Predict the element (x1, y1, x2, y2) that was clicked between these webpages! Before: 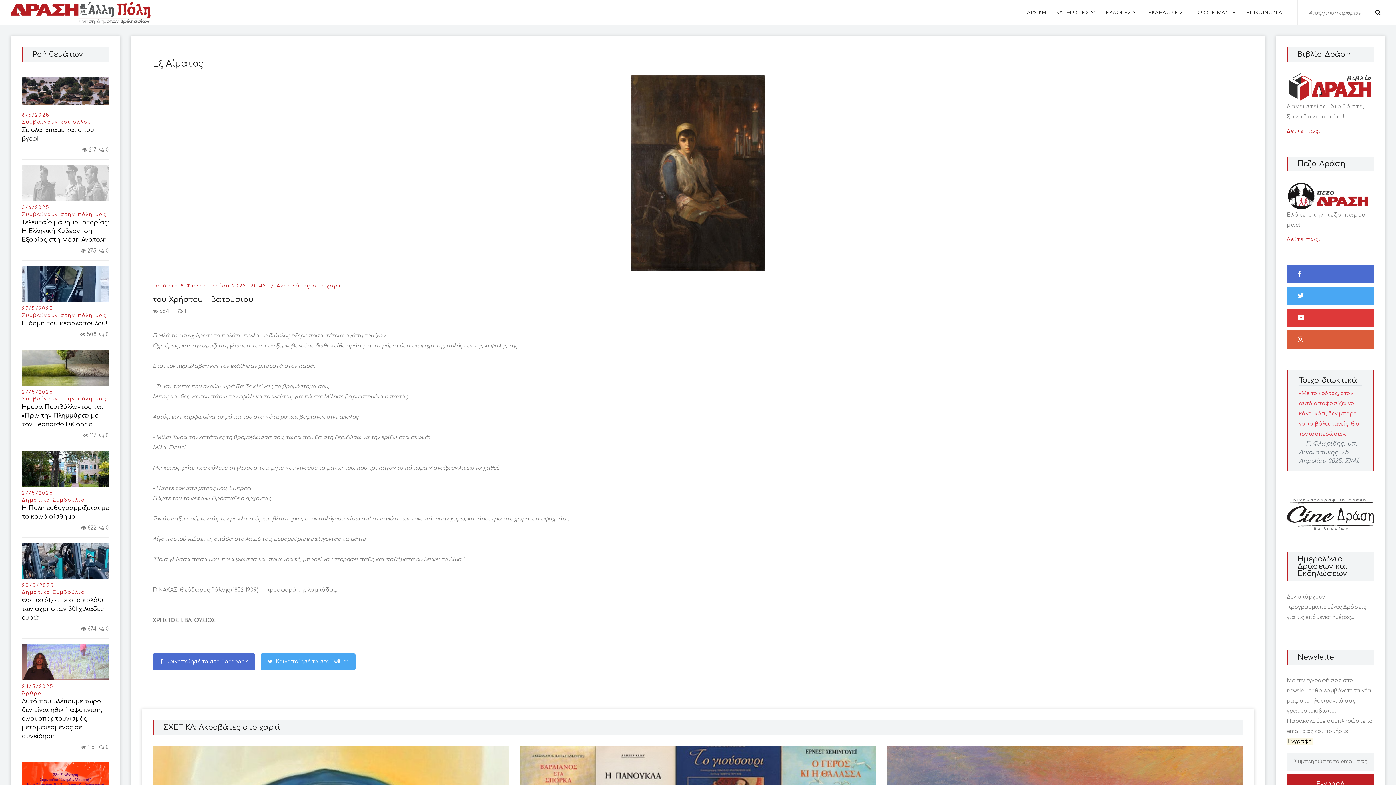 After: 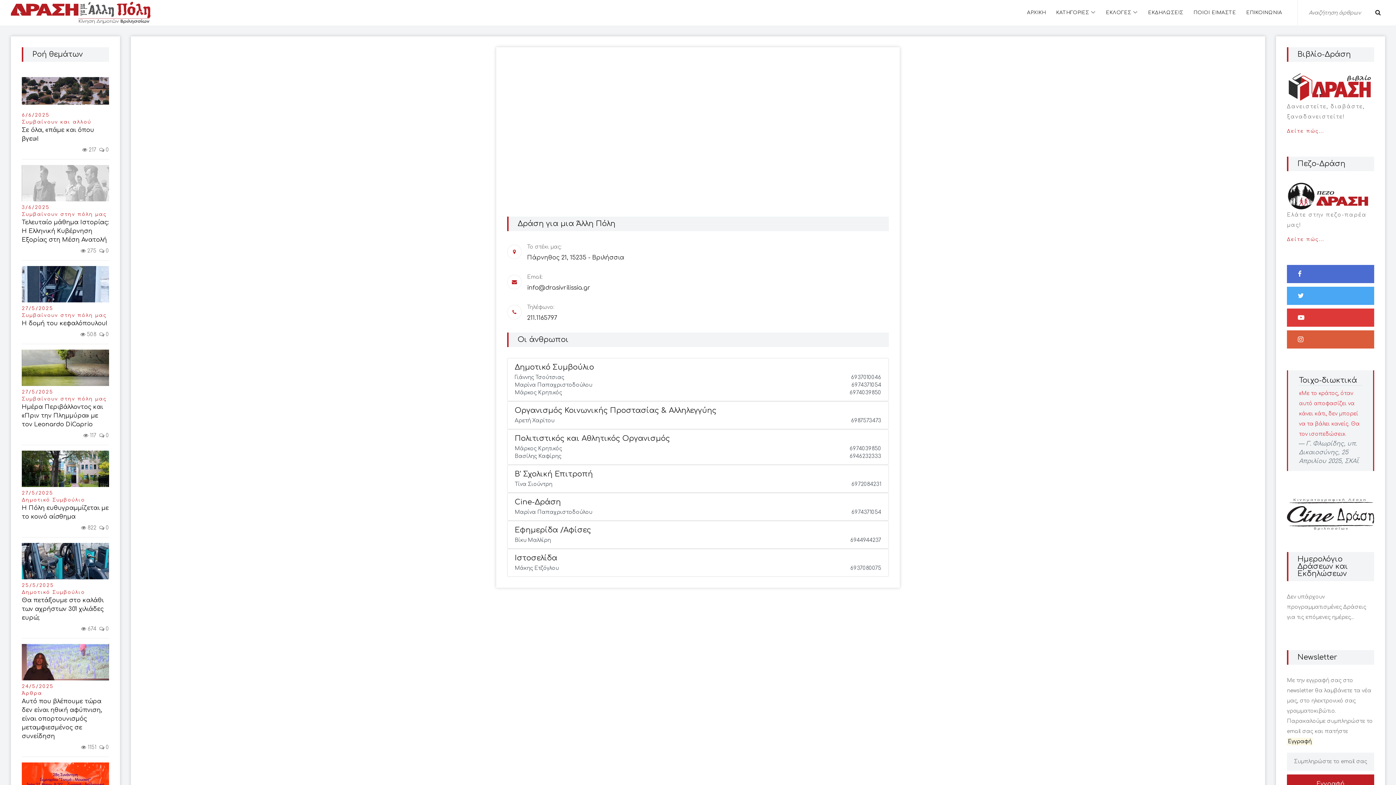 Action: label: ΕΠΙΚΟΙΝΩΝΙΑ bbox: (1242, 6, 1286, 19)